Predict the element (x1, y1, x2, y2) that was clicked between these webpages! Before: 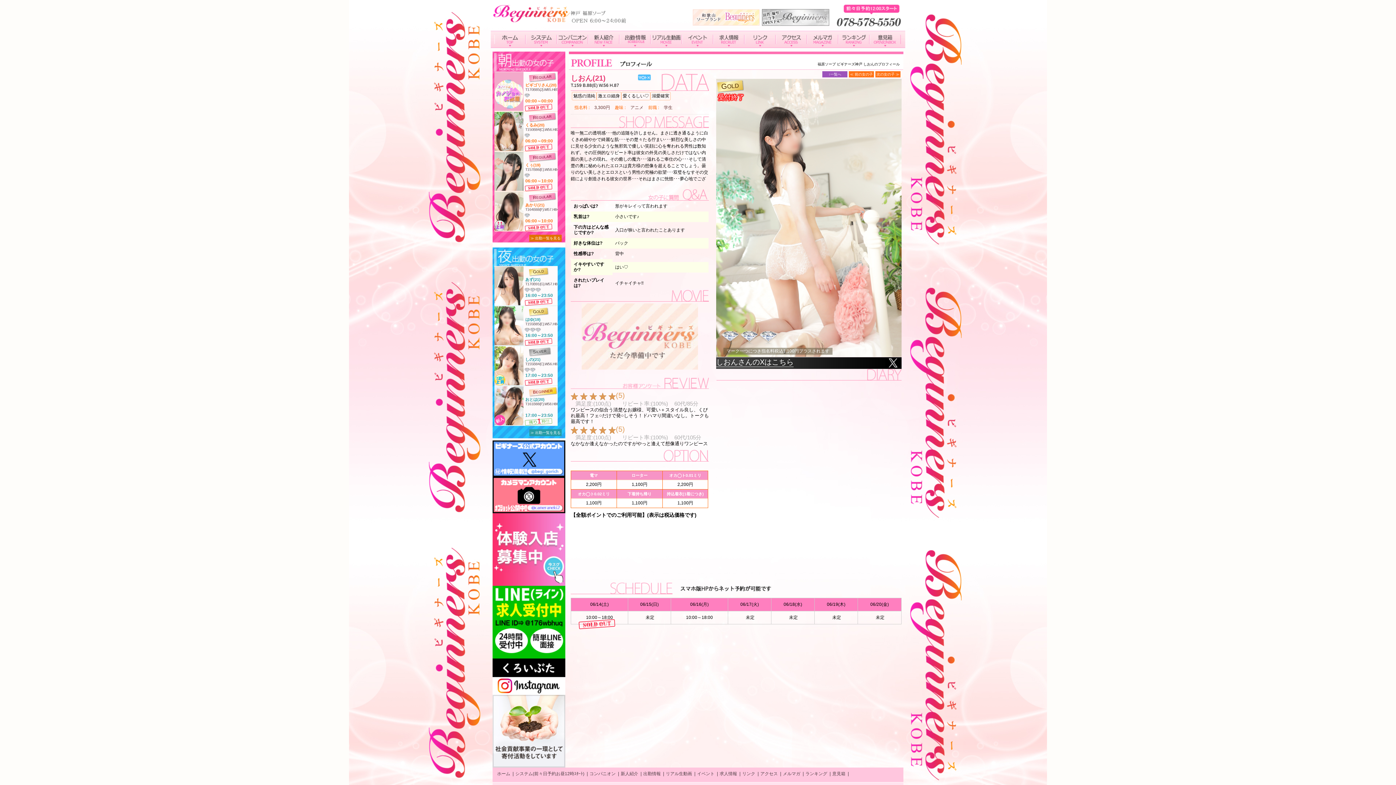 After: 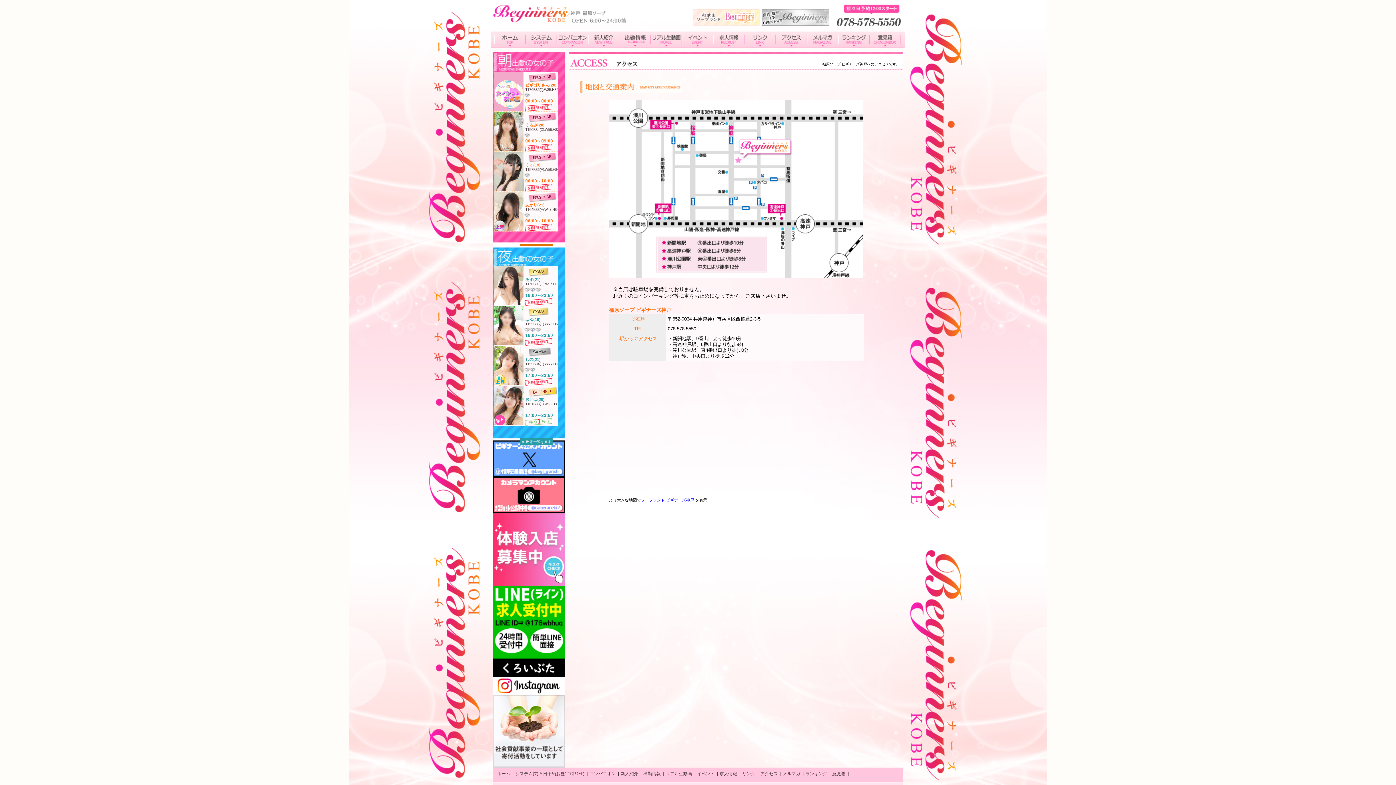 Action: label: アクセス bbox: (760, 771, 778, 776)